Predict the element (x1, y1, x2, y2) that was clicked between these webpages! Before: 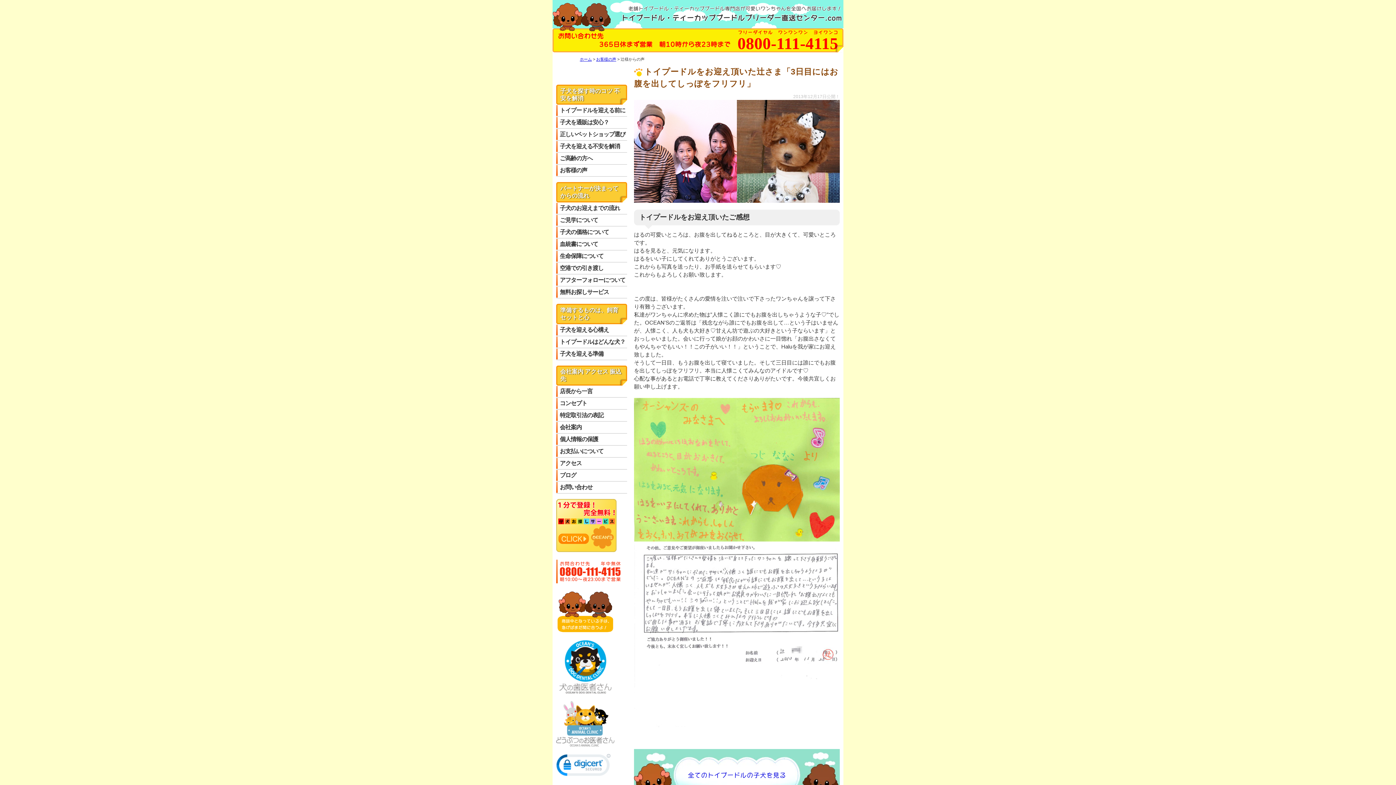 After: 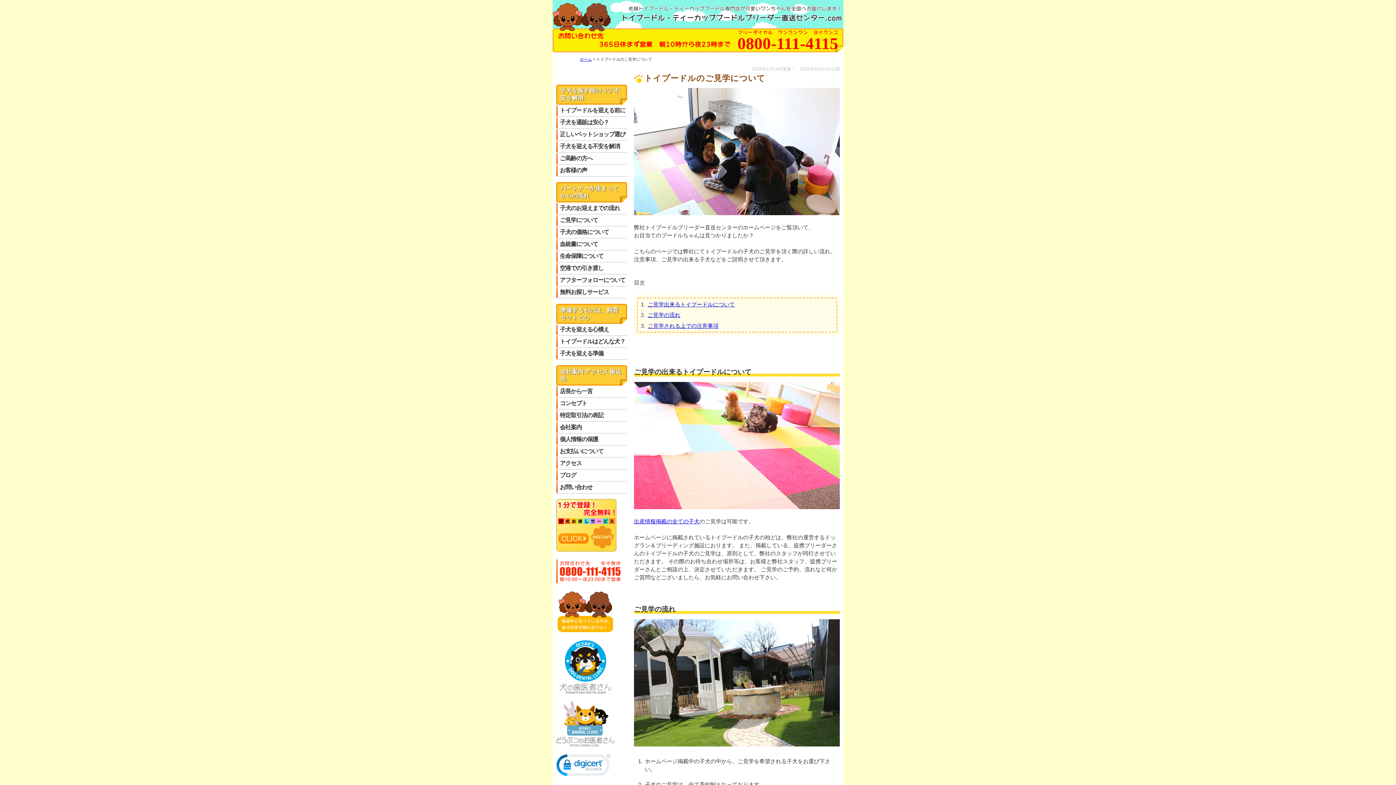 Action: label: ご見学について bbox: (556, 214, 627, 226)